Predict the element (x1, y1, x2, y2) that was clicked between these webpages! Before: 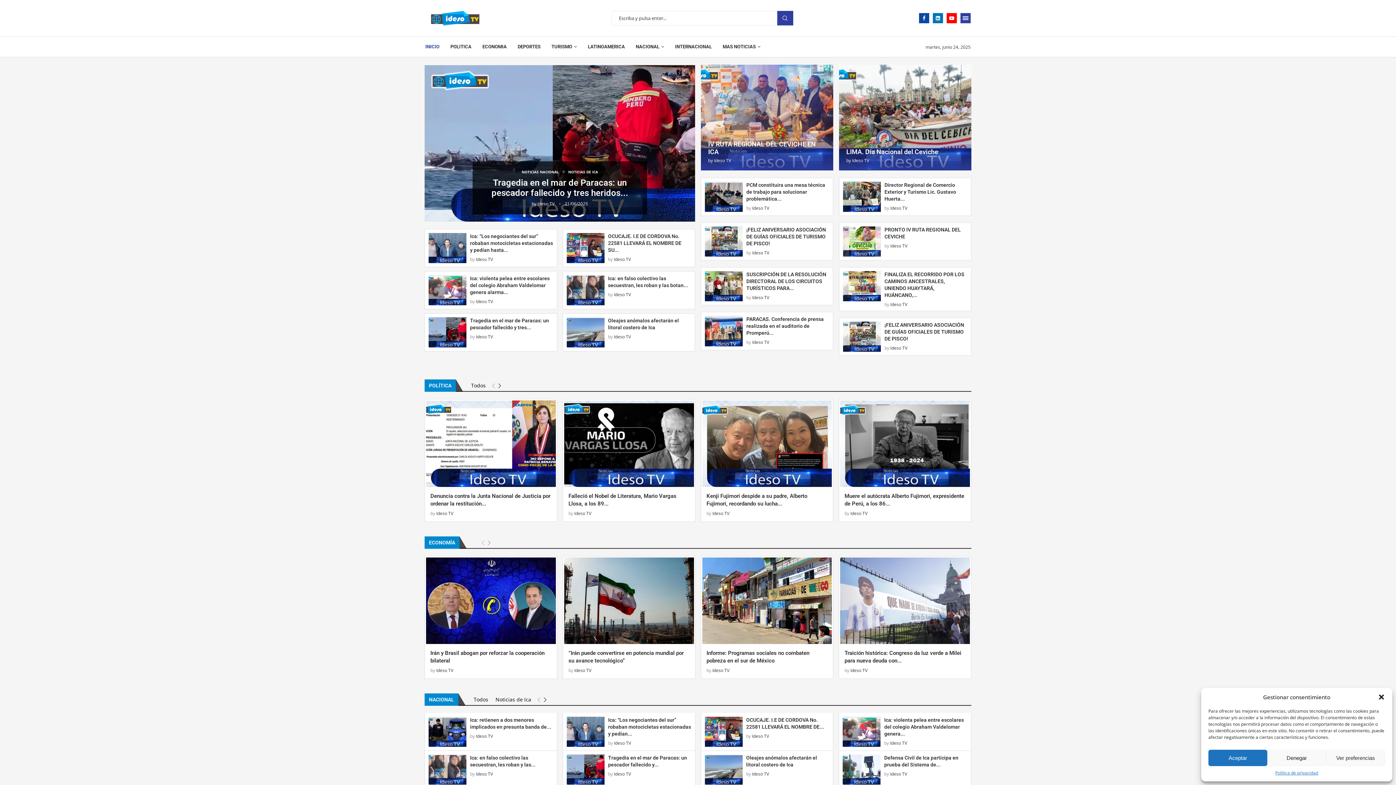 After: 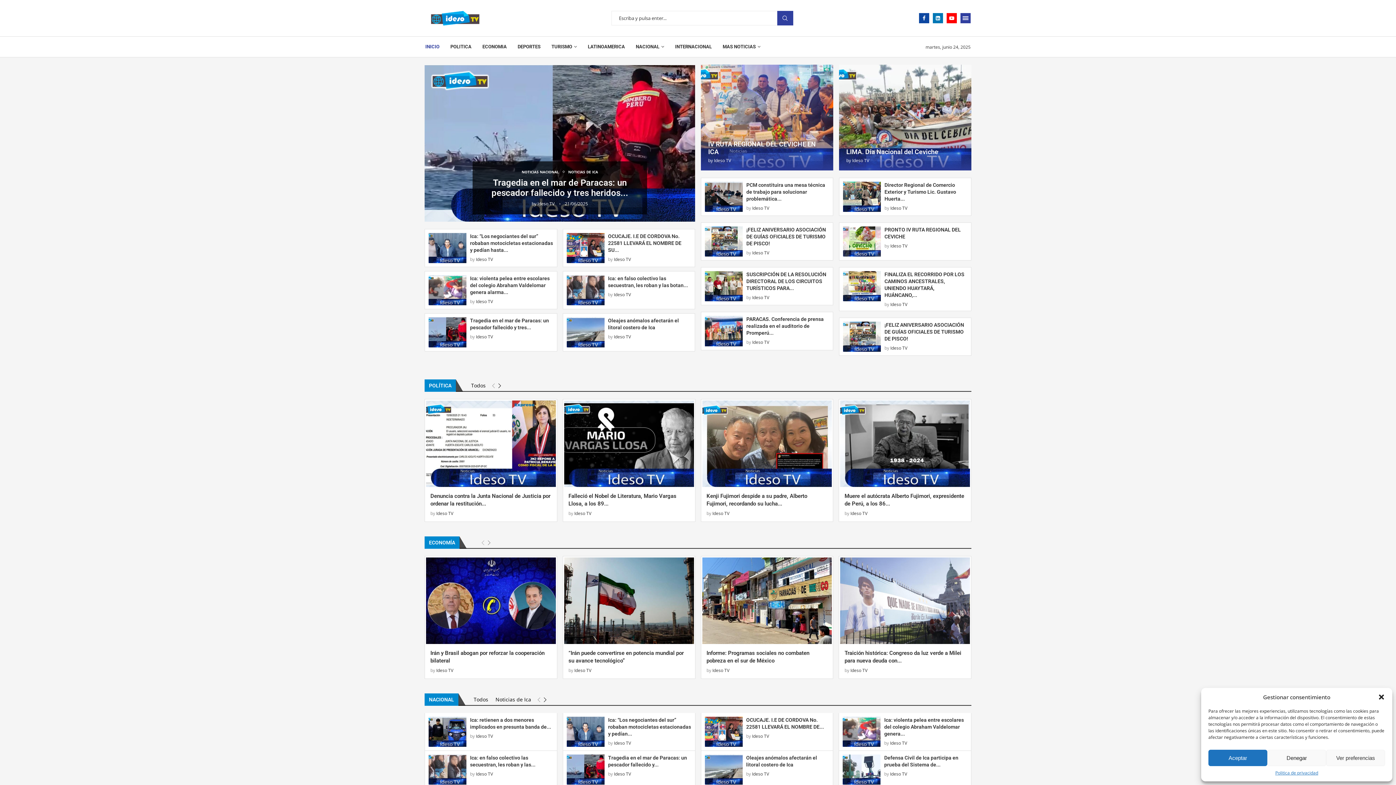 Action: label: Ideso TV bbox: (476, 256, 493, 262)